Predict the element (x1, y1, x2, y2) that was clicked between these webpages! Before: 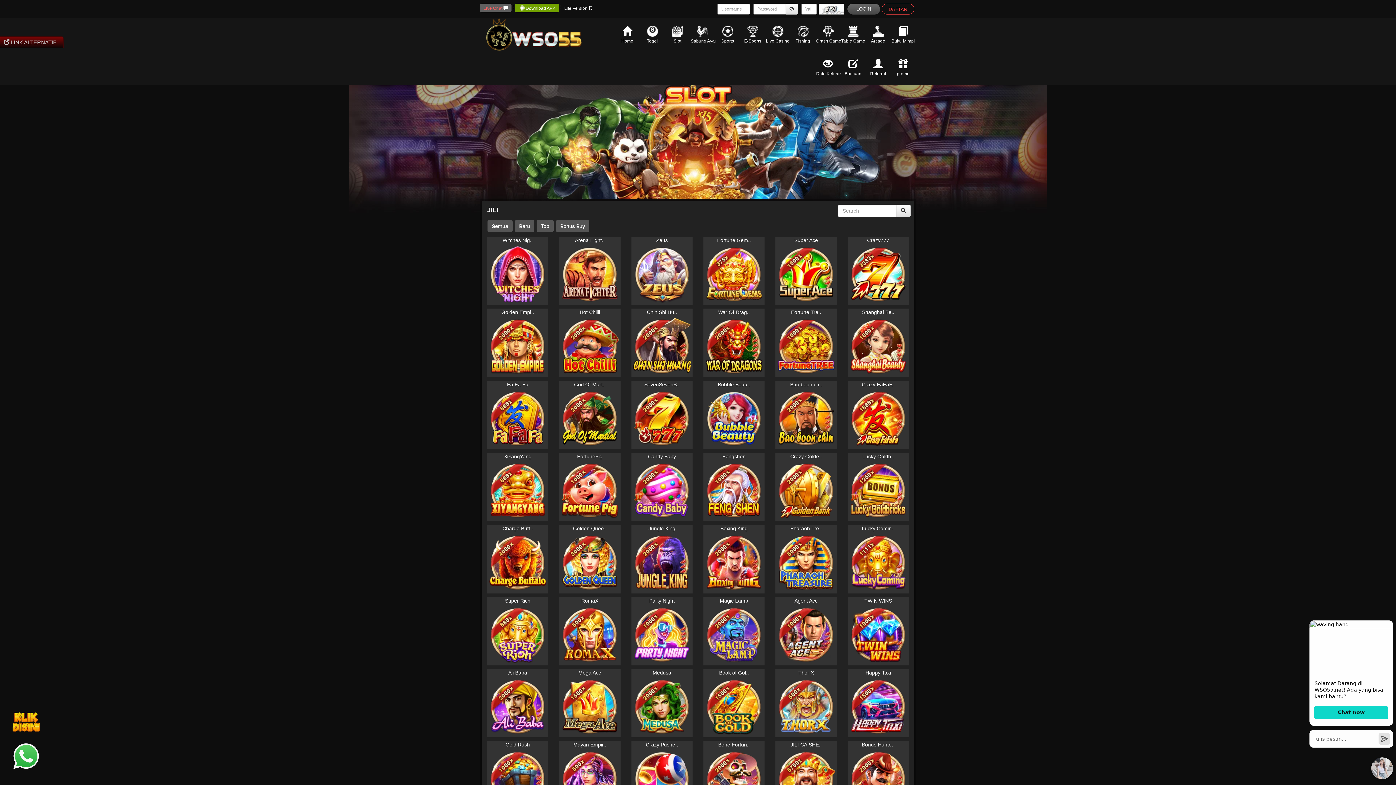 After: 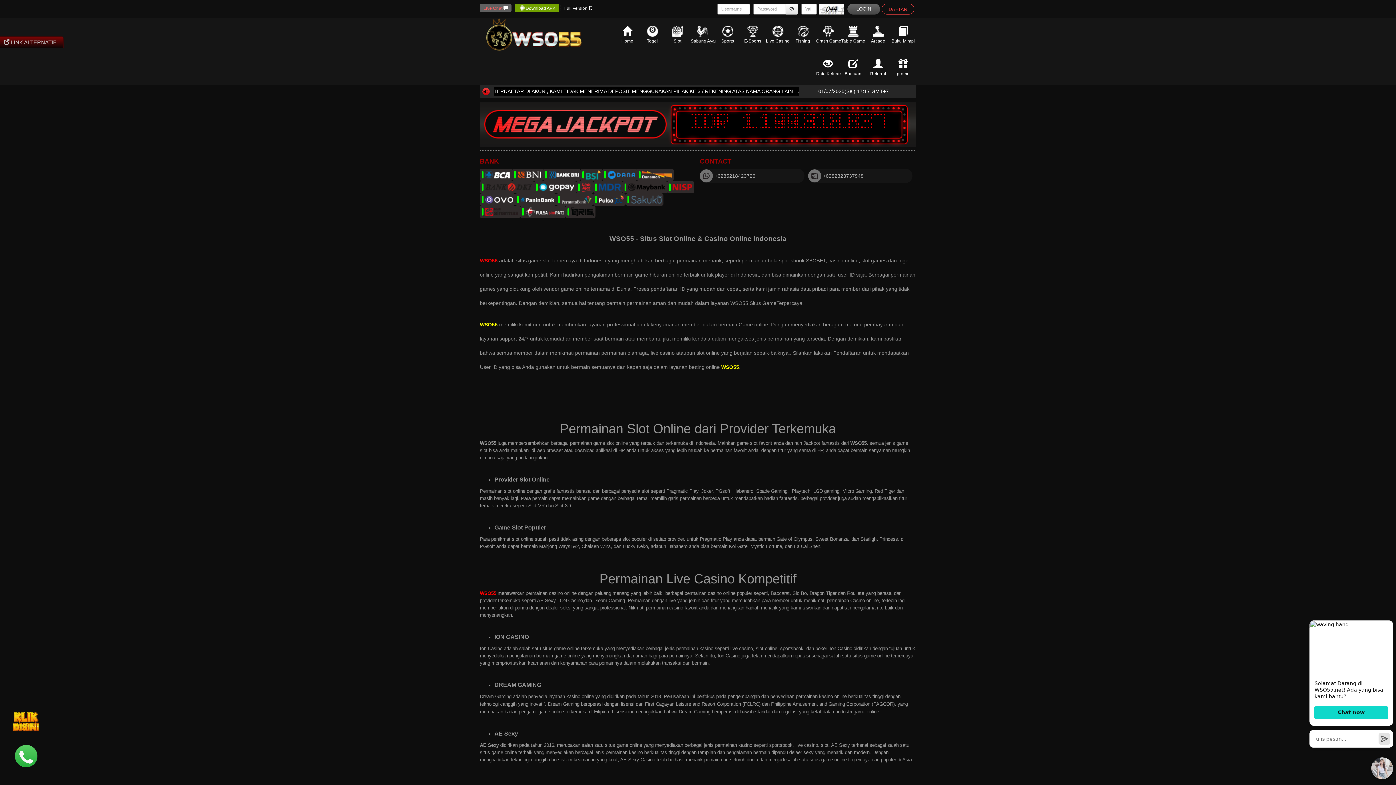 Action: label: Lite Version bbox: (562, 4, 594, 12)